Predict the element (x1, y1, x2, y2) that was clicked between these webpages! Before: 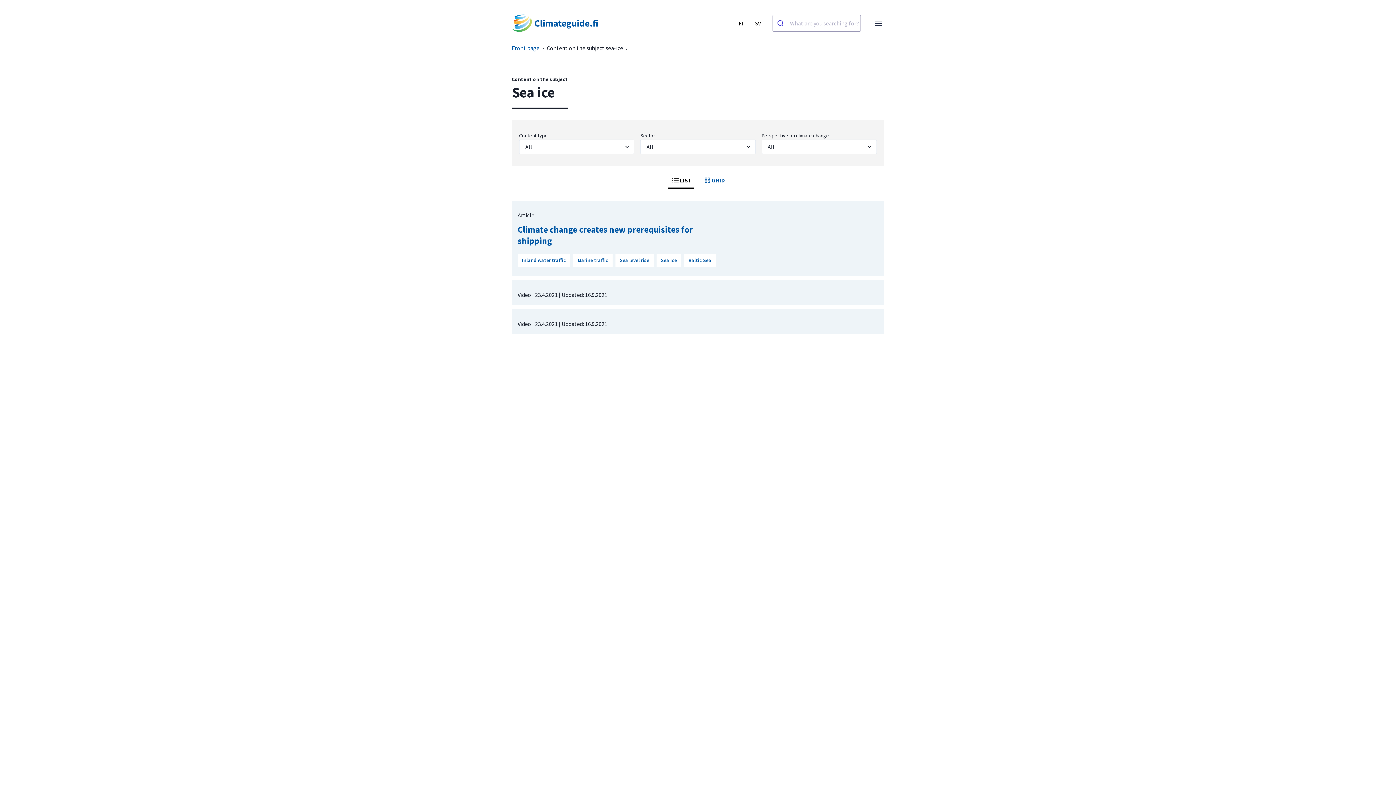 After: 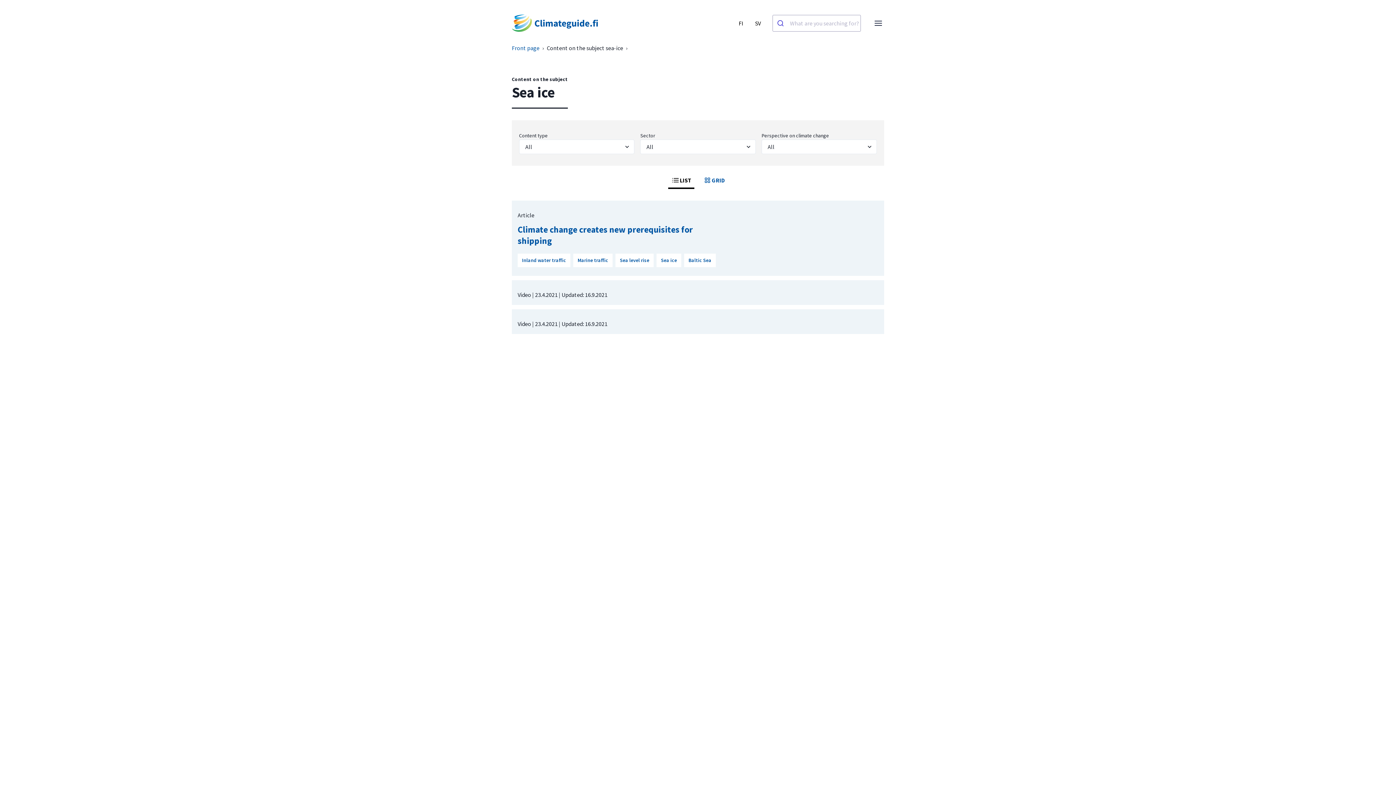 Action: bbox: (668, 173, 694, 189) label: LIST